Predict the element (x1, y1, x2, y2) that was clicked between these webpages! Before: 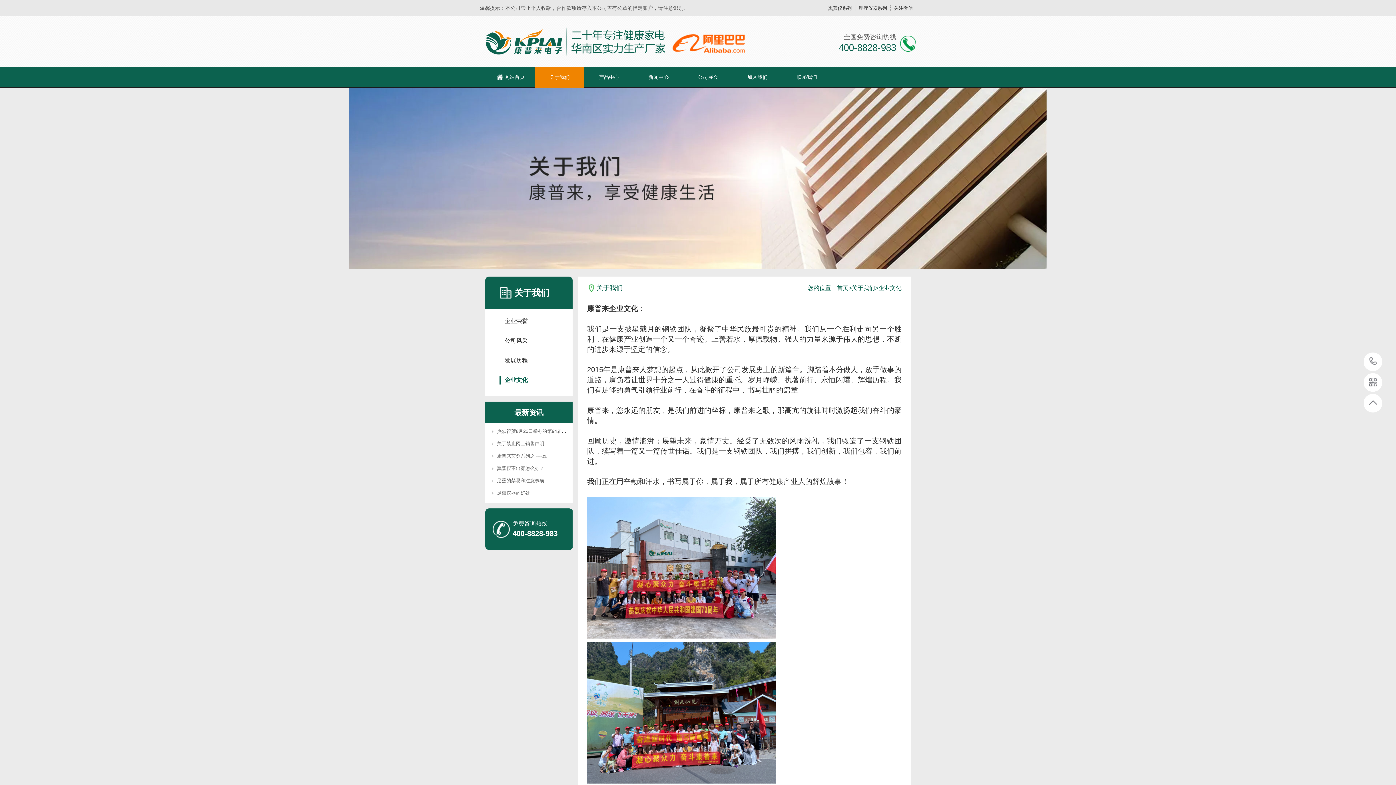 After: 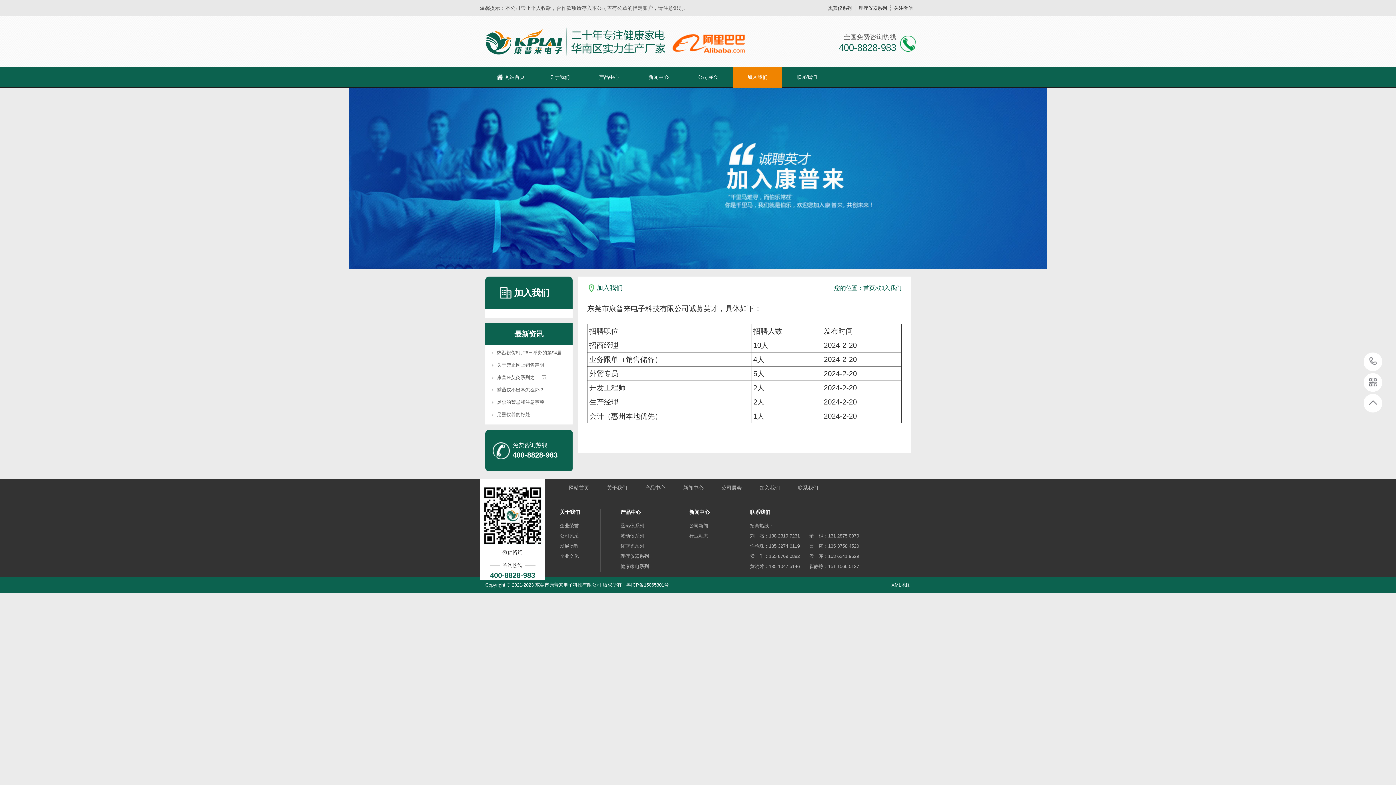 Action: label: 加入我们 bbox: (733, 67, 782, 87)